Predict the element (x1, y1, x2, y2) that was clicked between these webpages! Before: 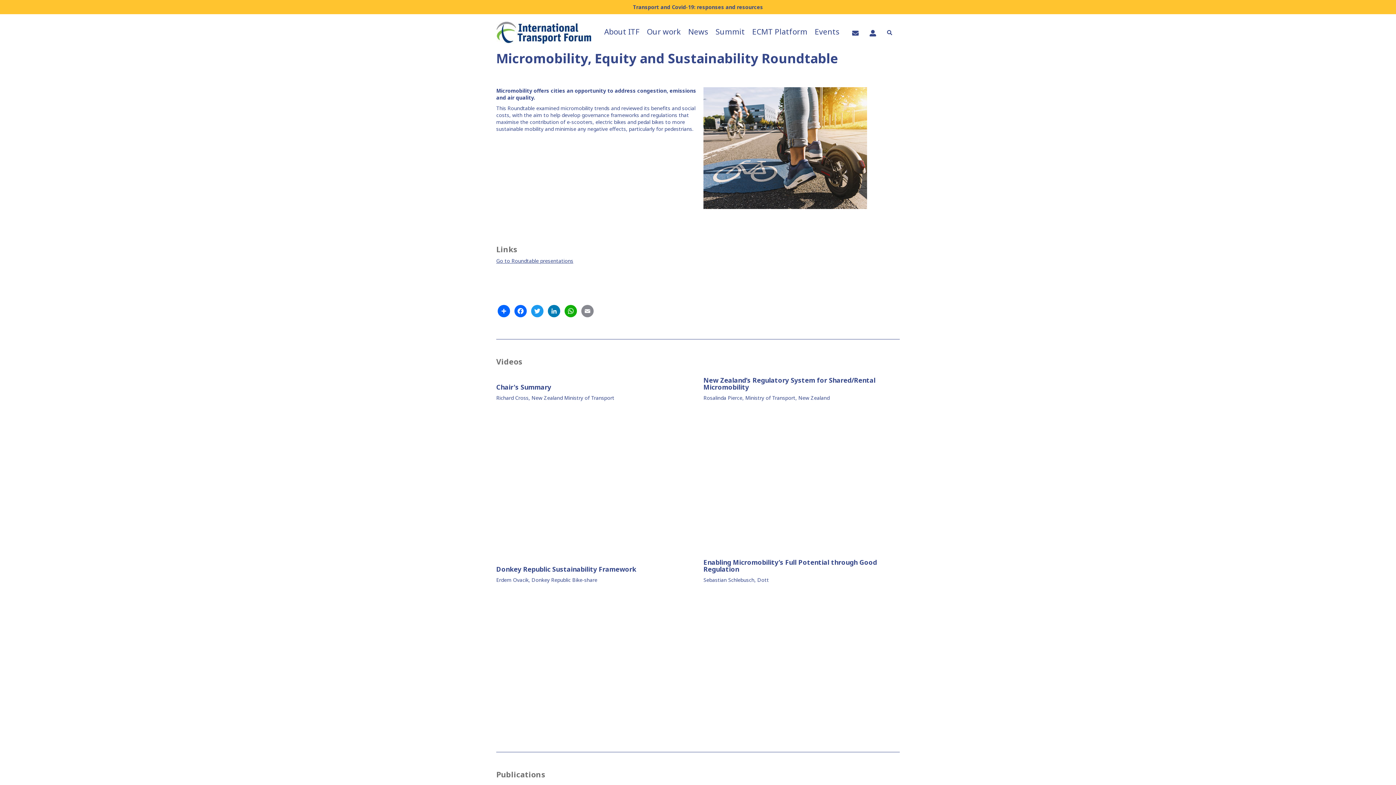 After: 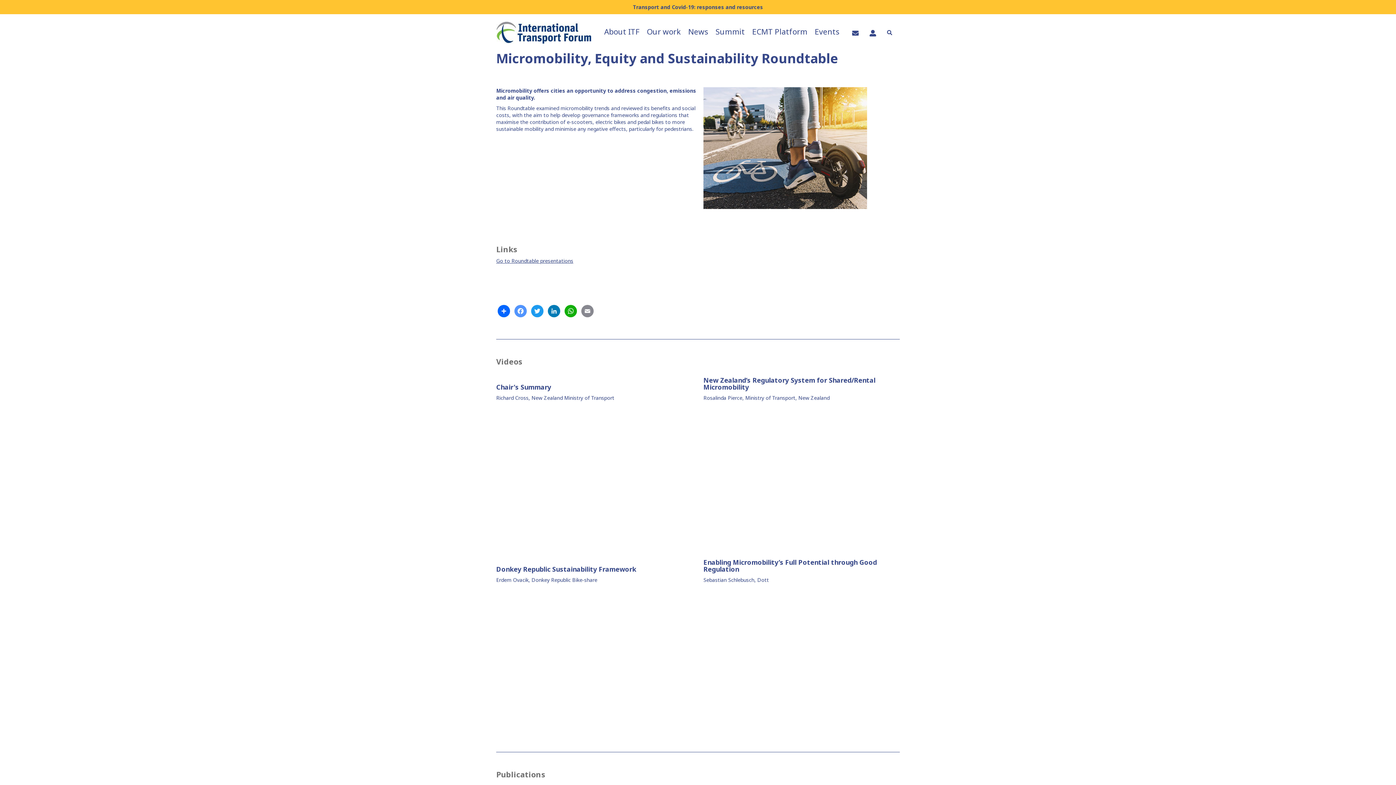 Action: bbox: (513, 304, 528, 317) label: Facebook